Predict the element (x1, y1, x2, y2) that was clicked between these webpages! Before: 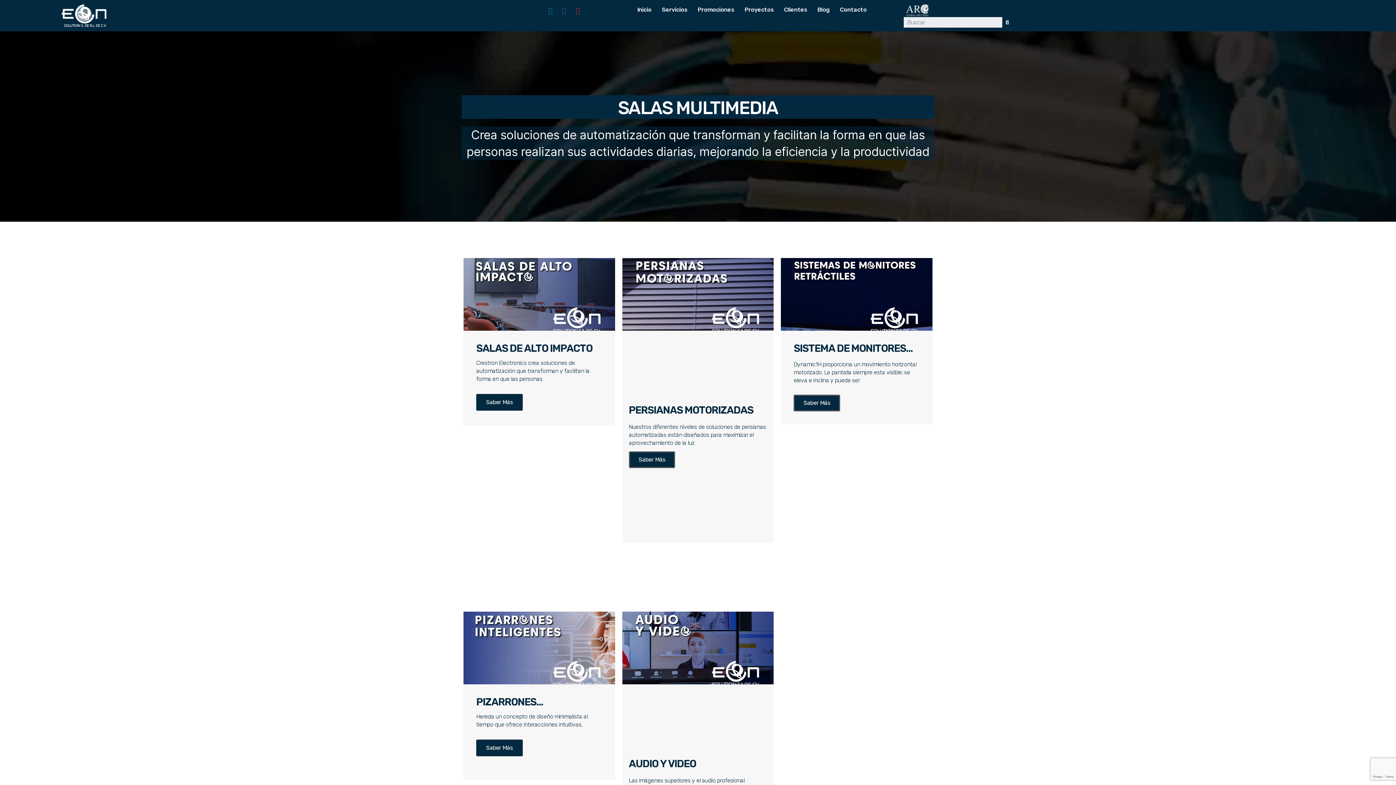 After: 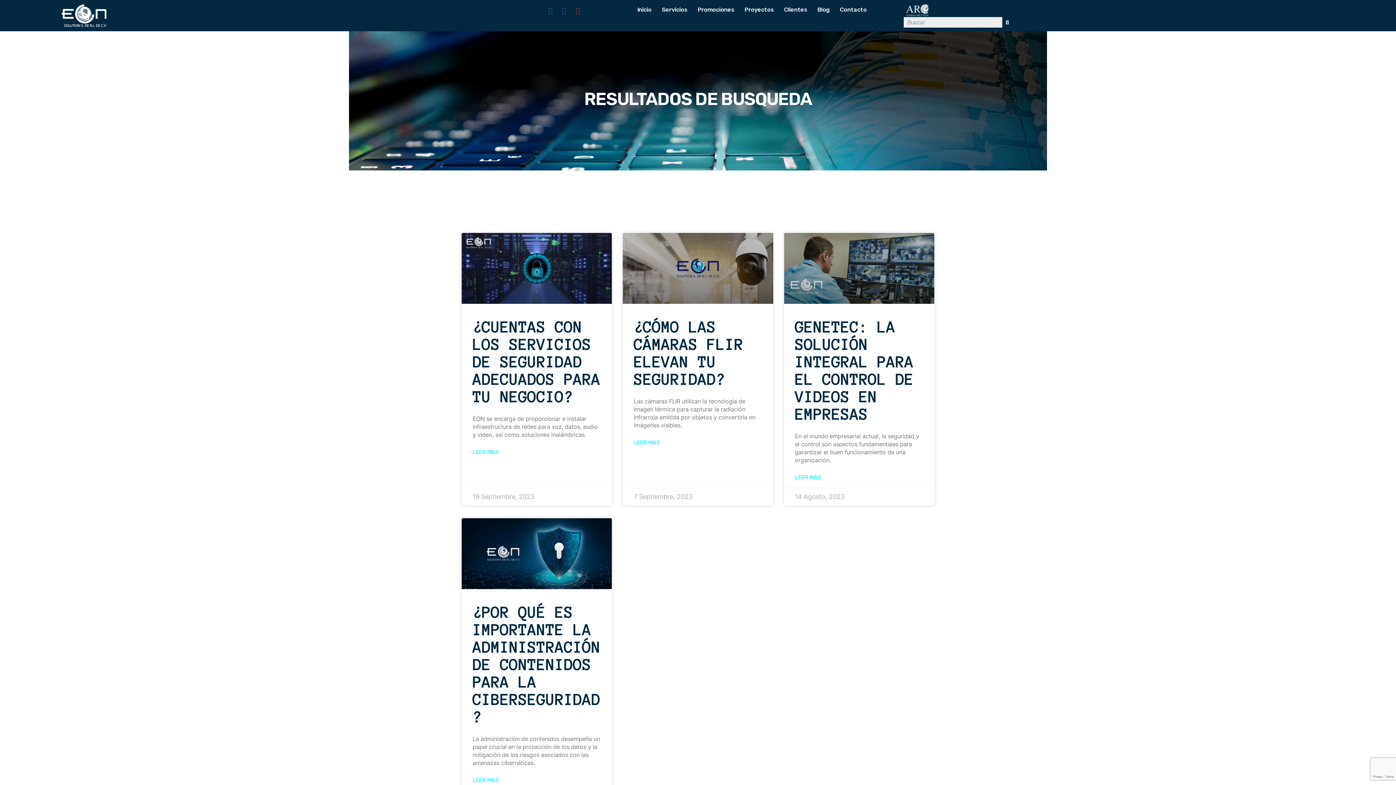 Action: bbox: (1002, 17, 1012, 27) label: Search